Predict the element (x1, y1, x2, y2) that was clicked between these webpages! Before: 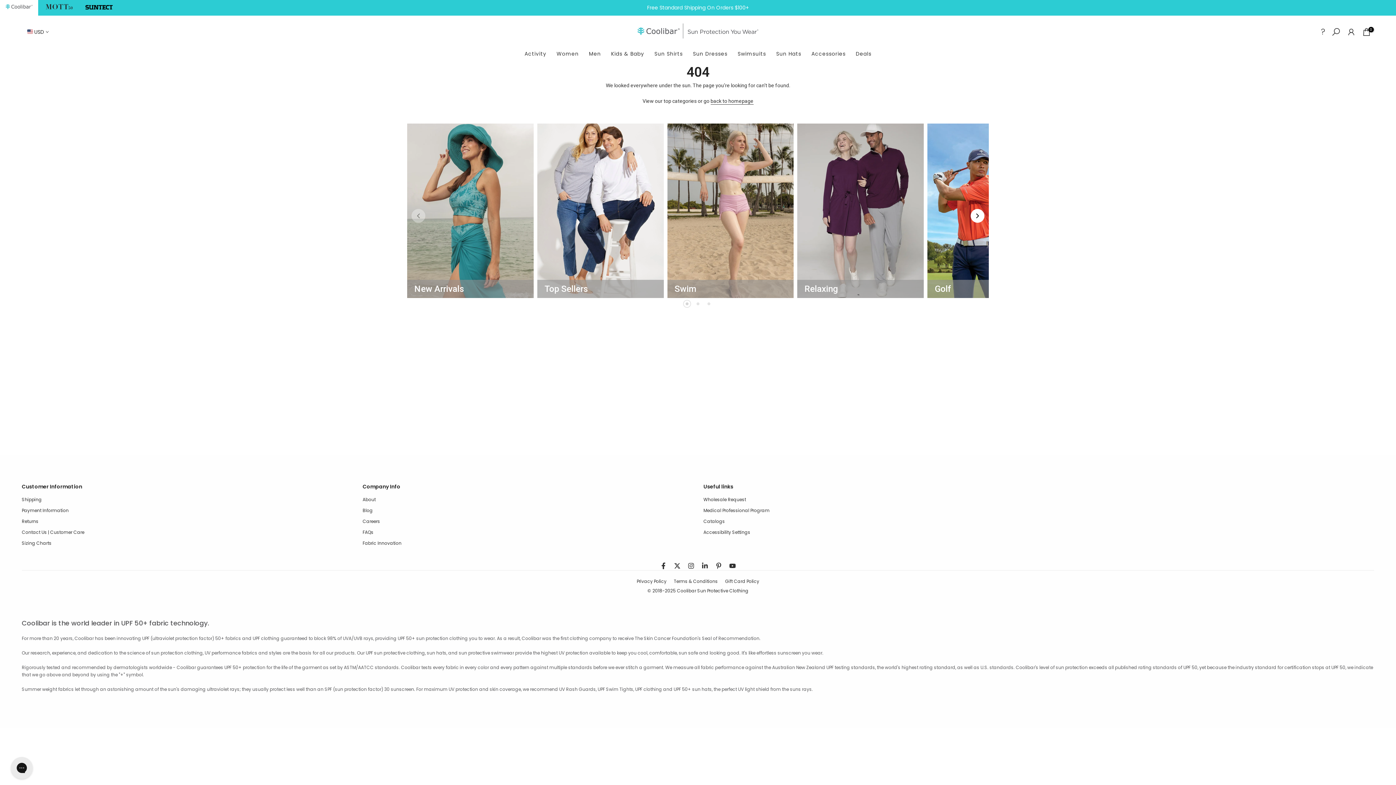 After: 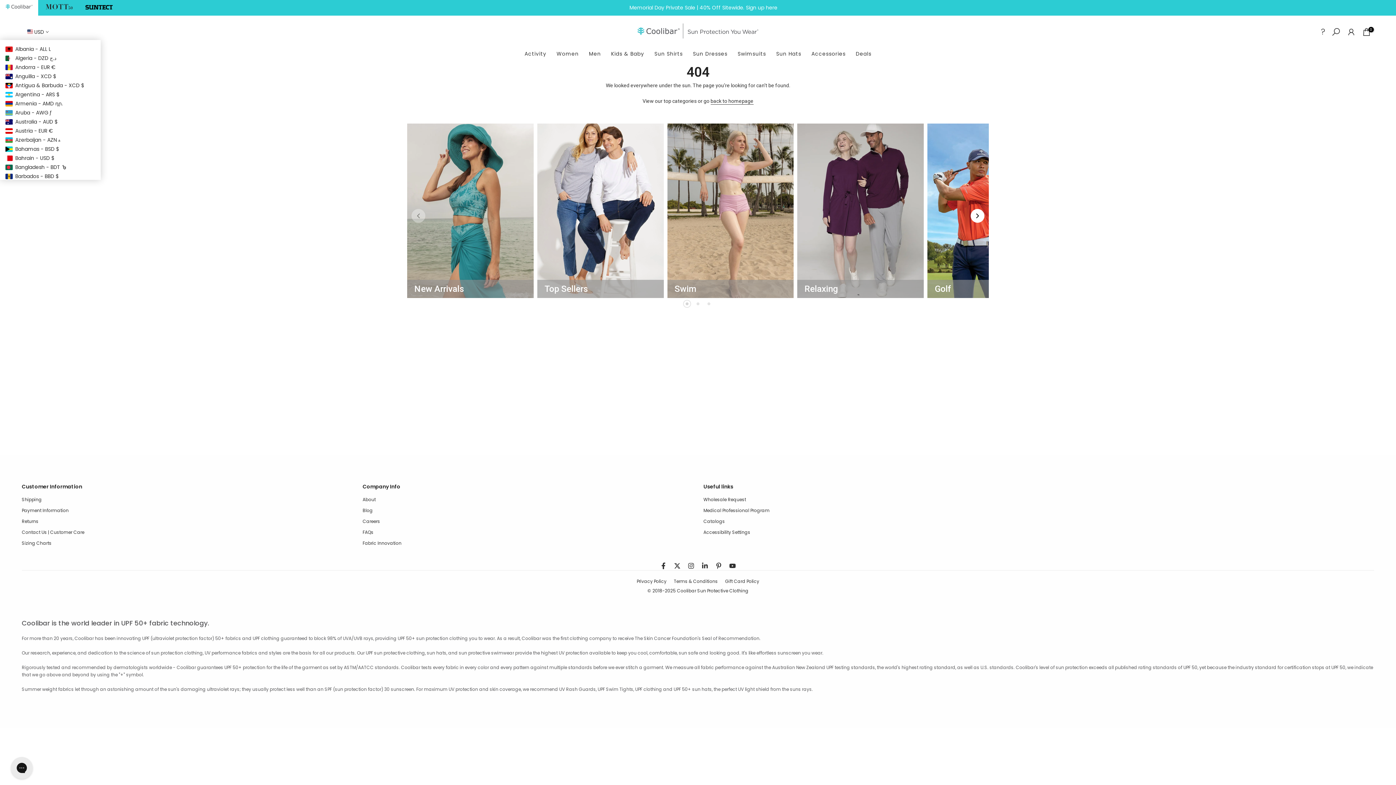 Action: label: USD bbox: (27, 28, 48, 35)